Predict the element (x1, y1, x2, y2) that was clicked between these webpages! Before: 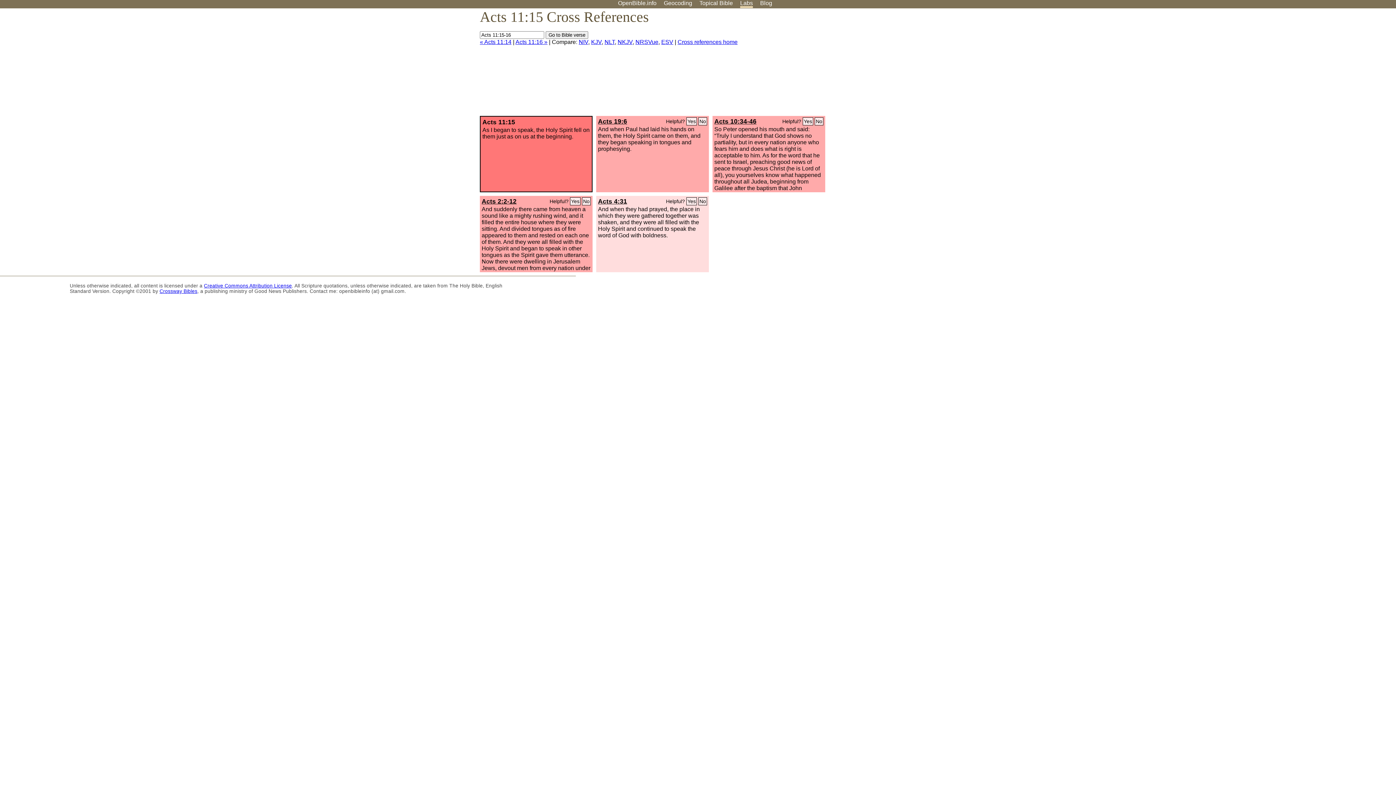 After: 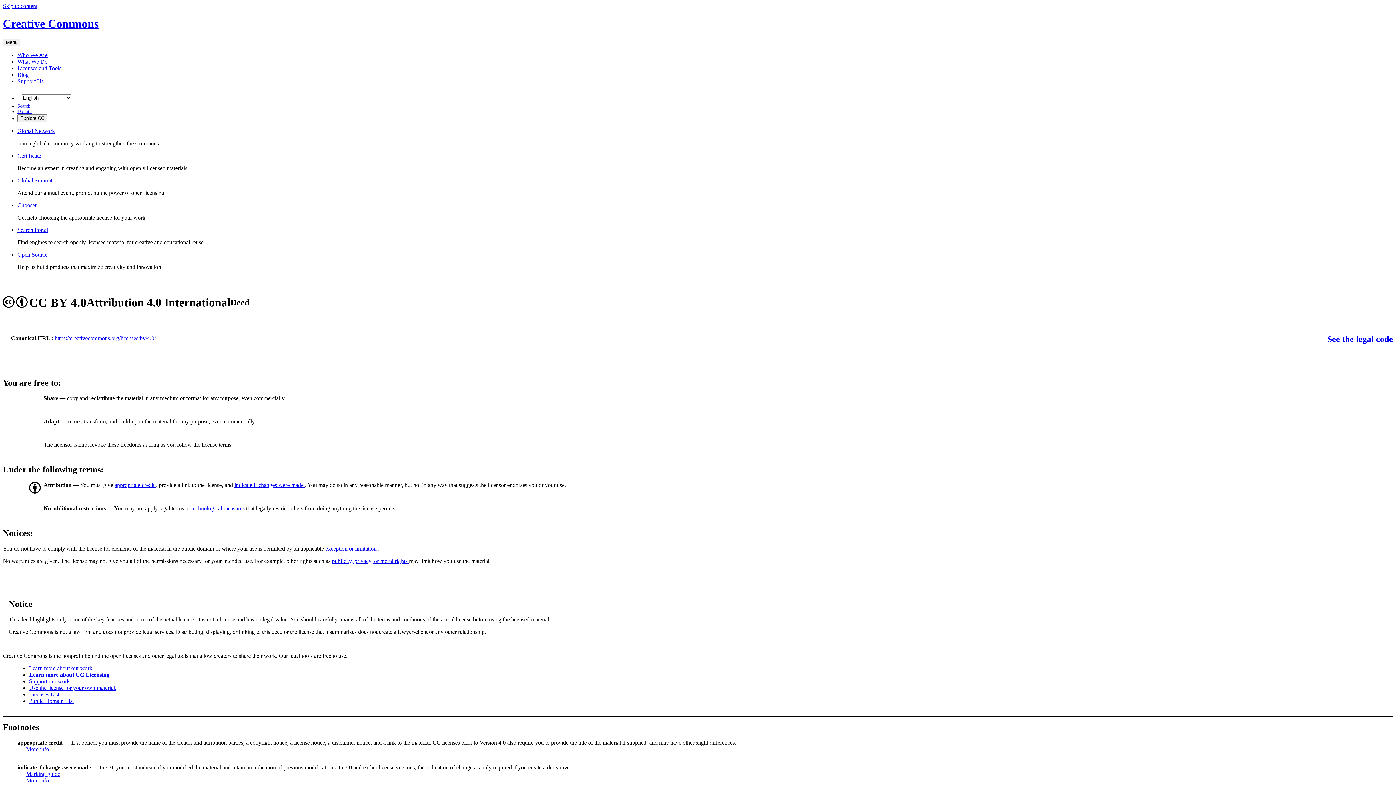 Action: label: Creative Commons Attribution License bbox: (204, 283, 292, 288)